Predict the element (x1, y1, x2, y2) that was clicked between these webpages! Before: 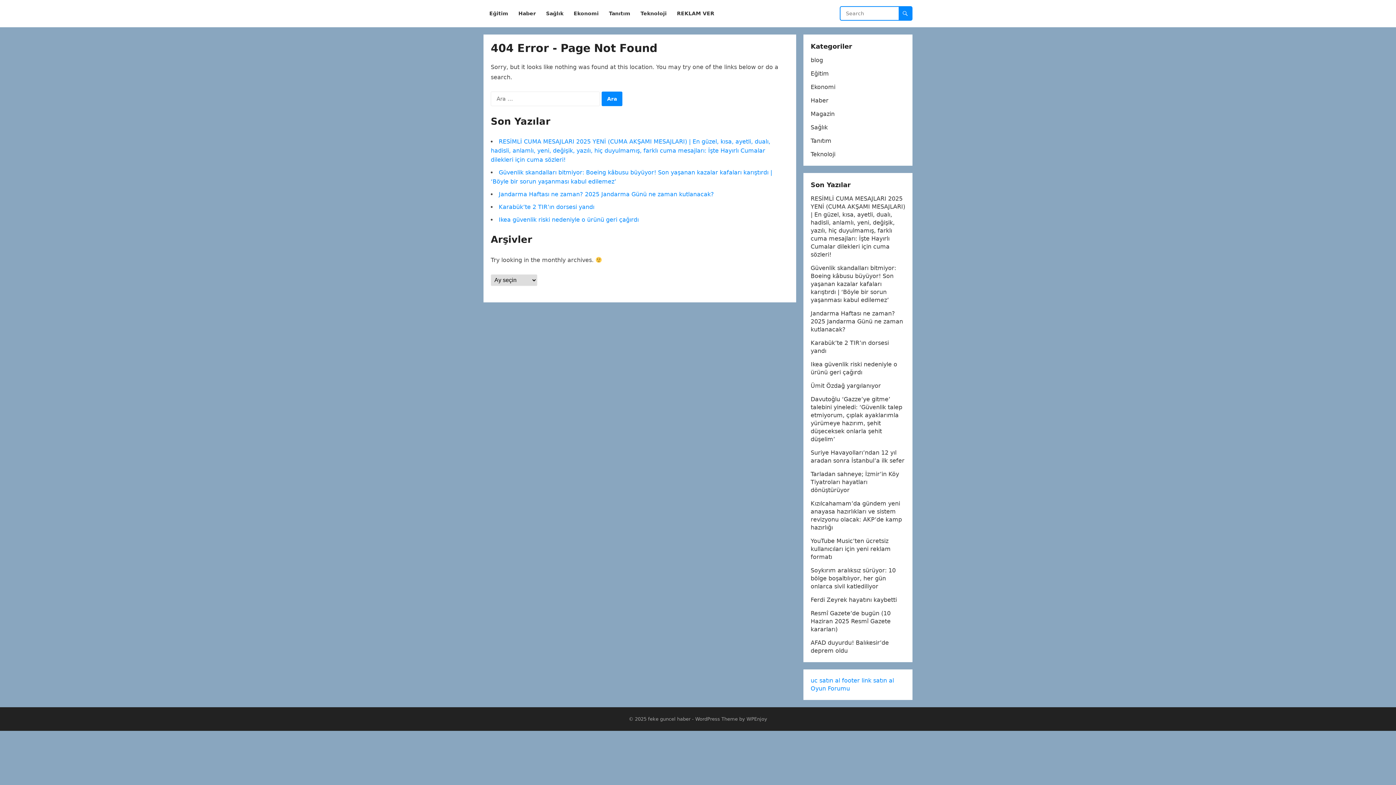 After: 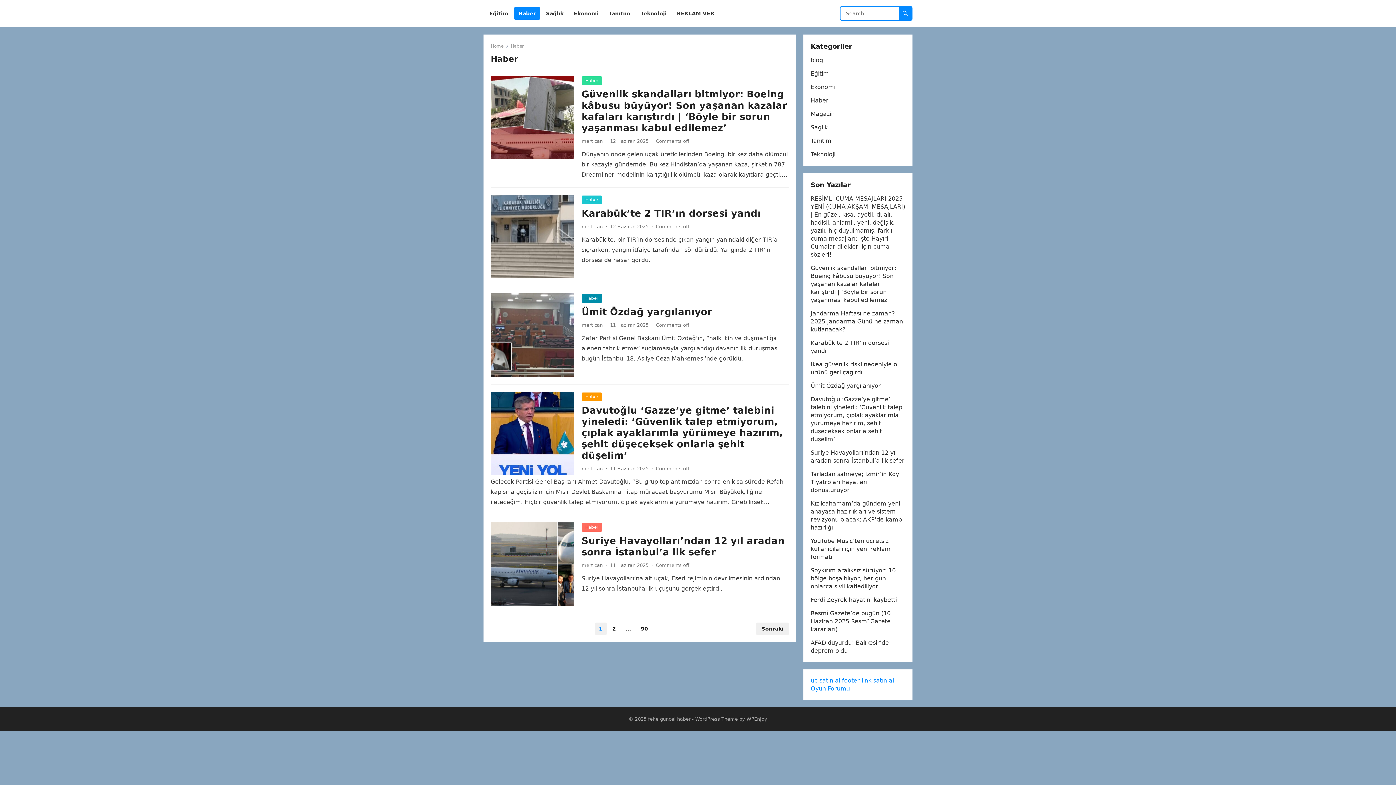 Action: bbox: (810, 97, 828, 104) label: Haber